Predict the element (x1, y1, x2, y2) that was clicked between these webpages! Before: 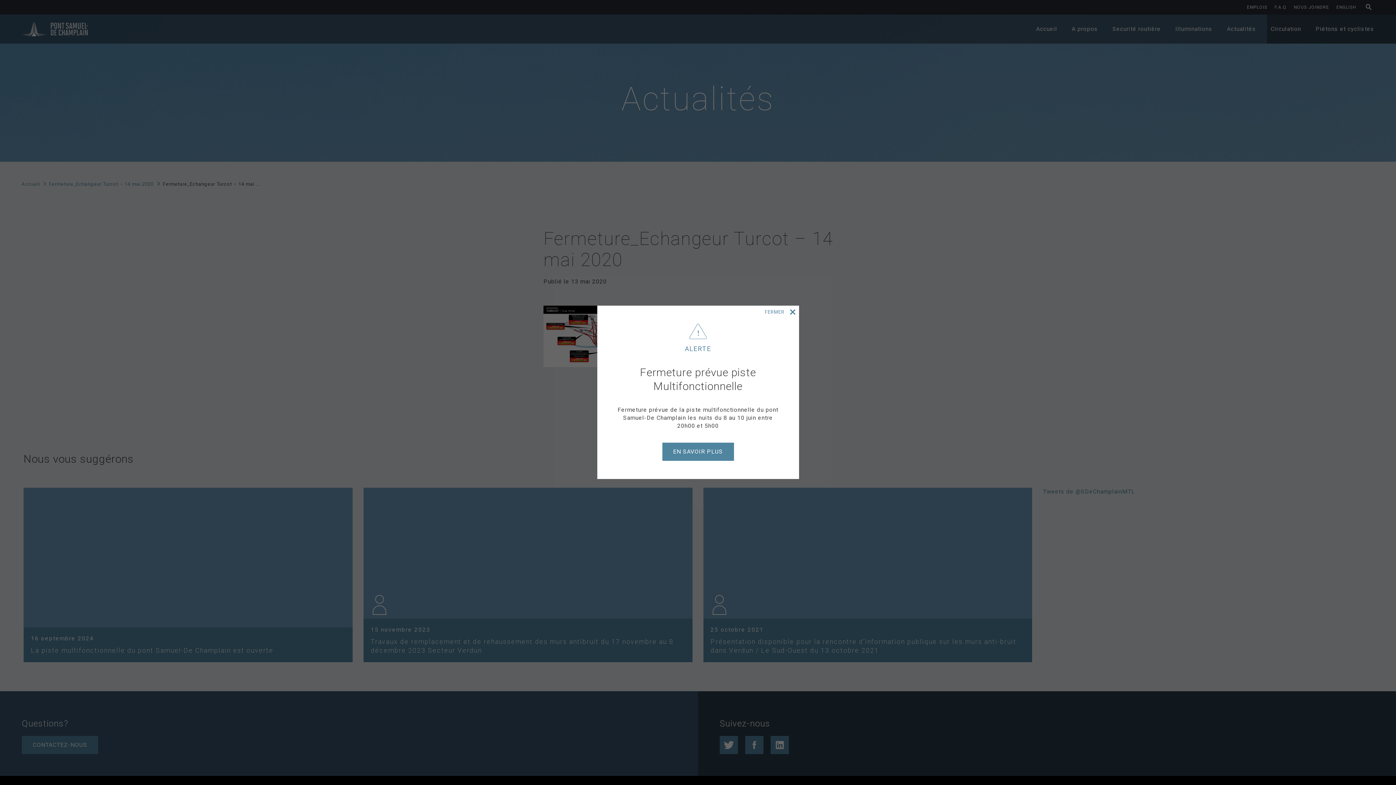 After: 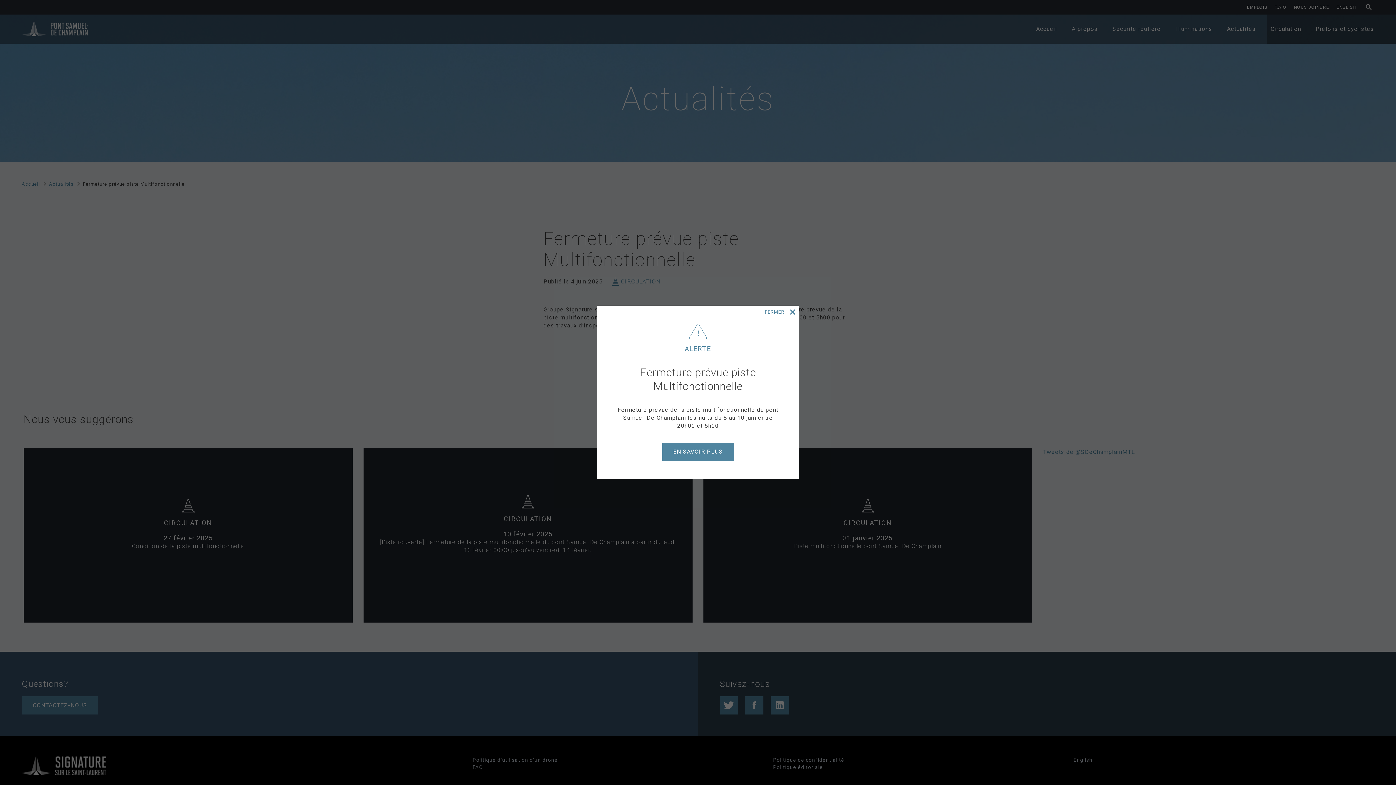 Action: label: EN SAVOIR PLUS bbox: (662, 442, 734, 461)